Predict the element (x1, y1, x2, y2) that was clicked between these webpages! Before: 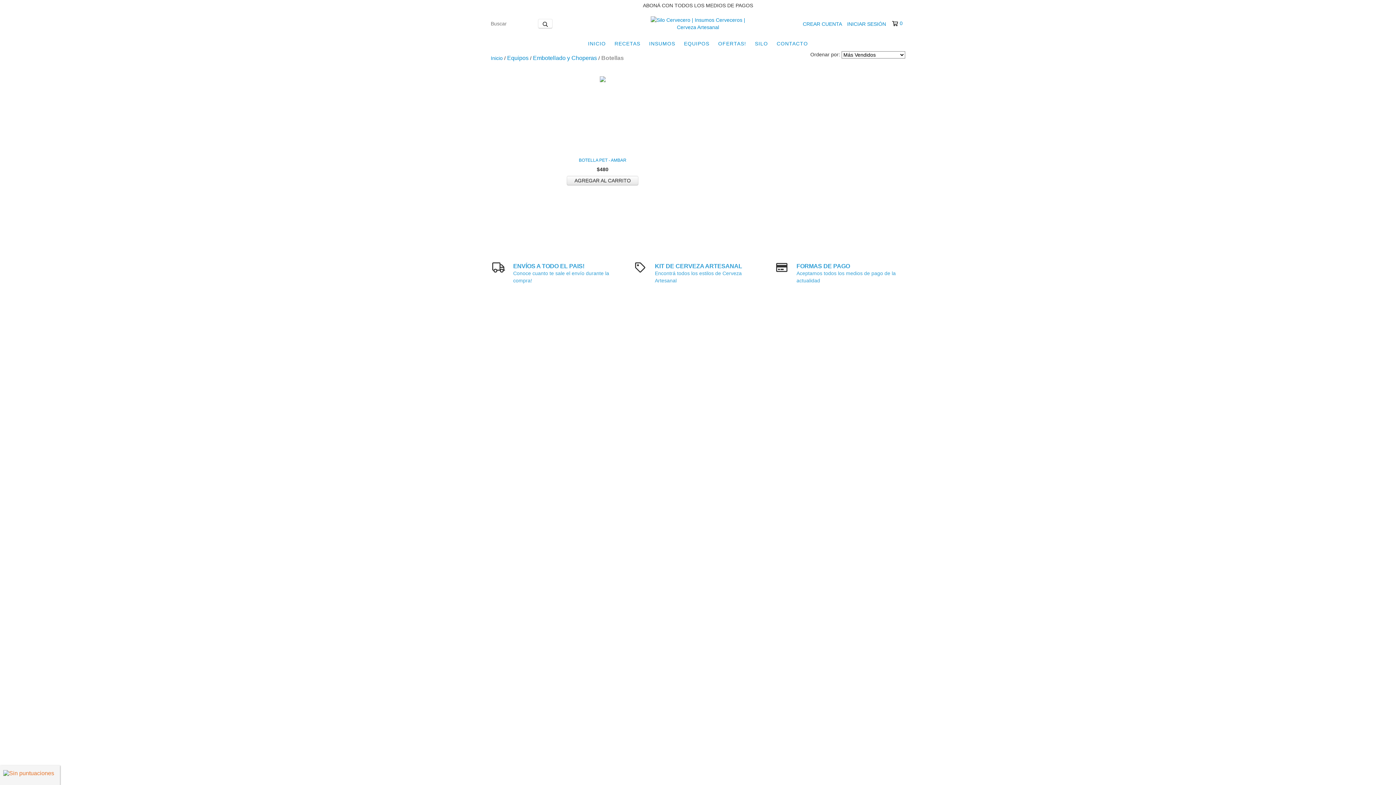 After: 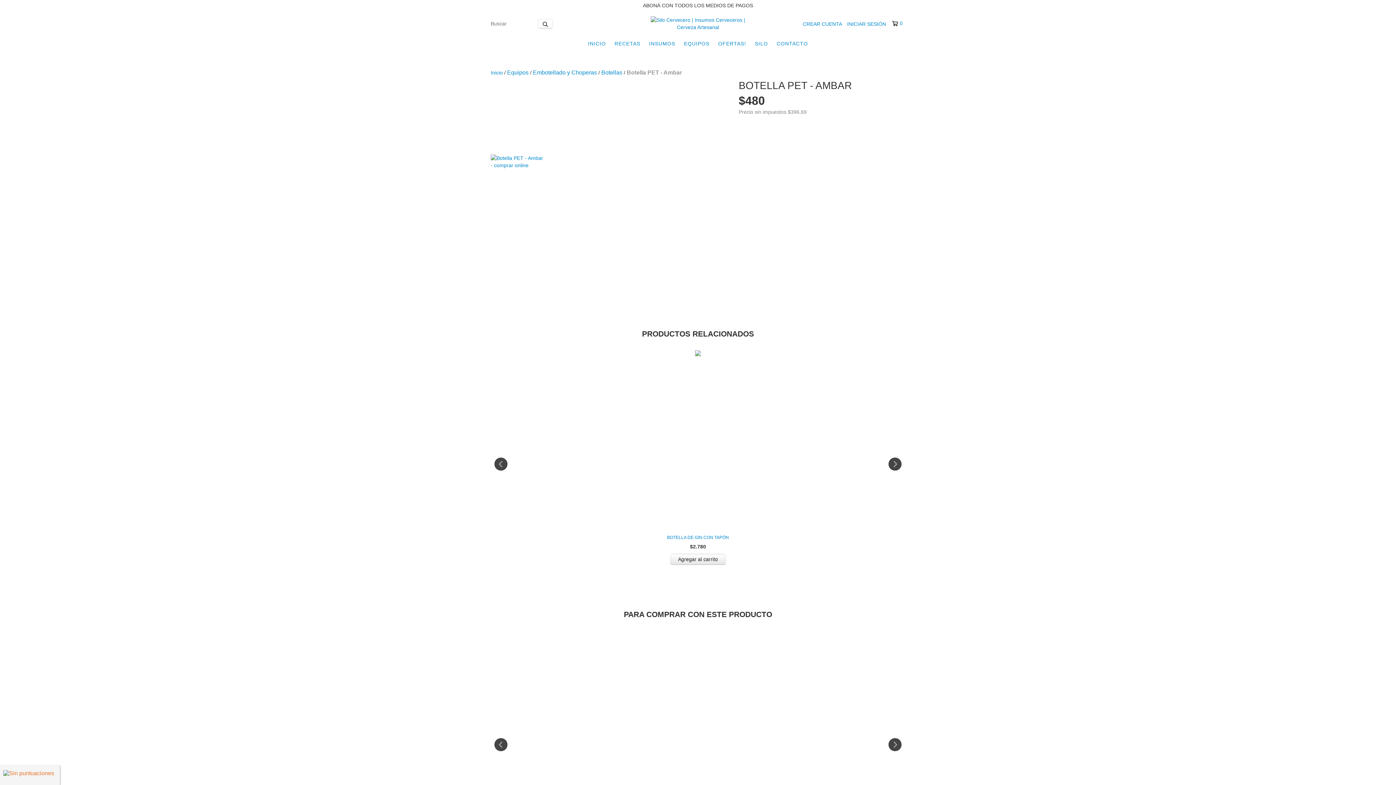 Action: label: Botella PET - Ambar bbox: (565, 156, 640, 163)